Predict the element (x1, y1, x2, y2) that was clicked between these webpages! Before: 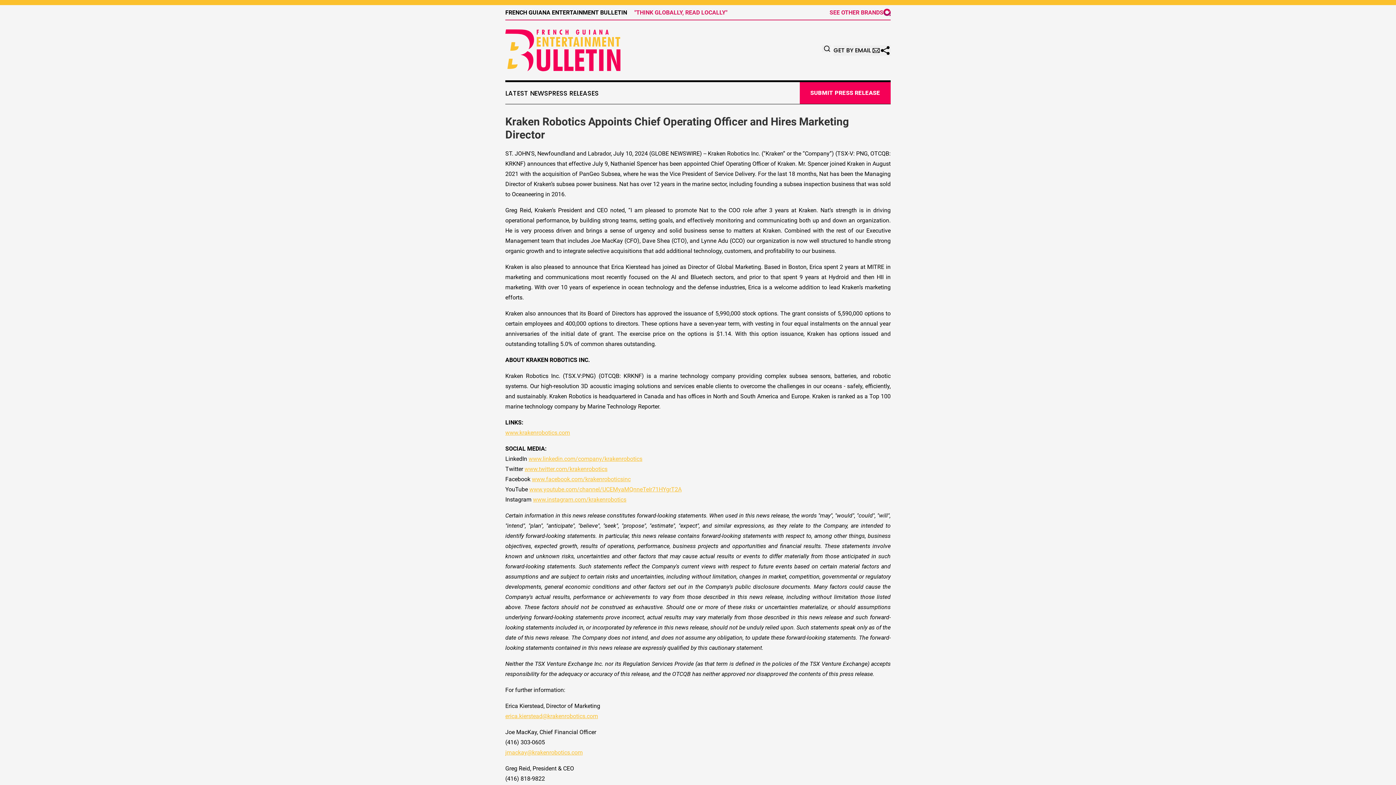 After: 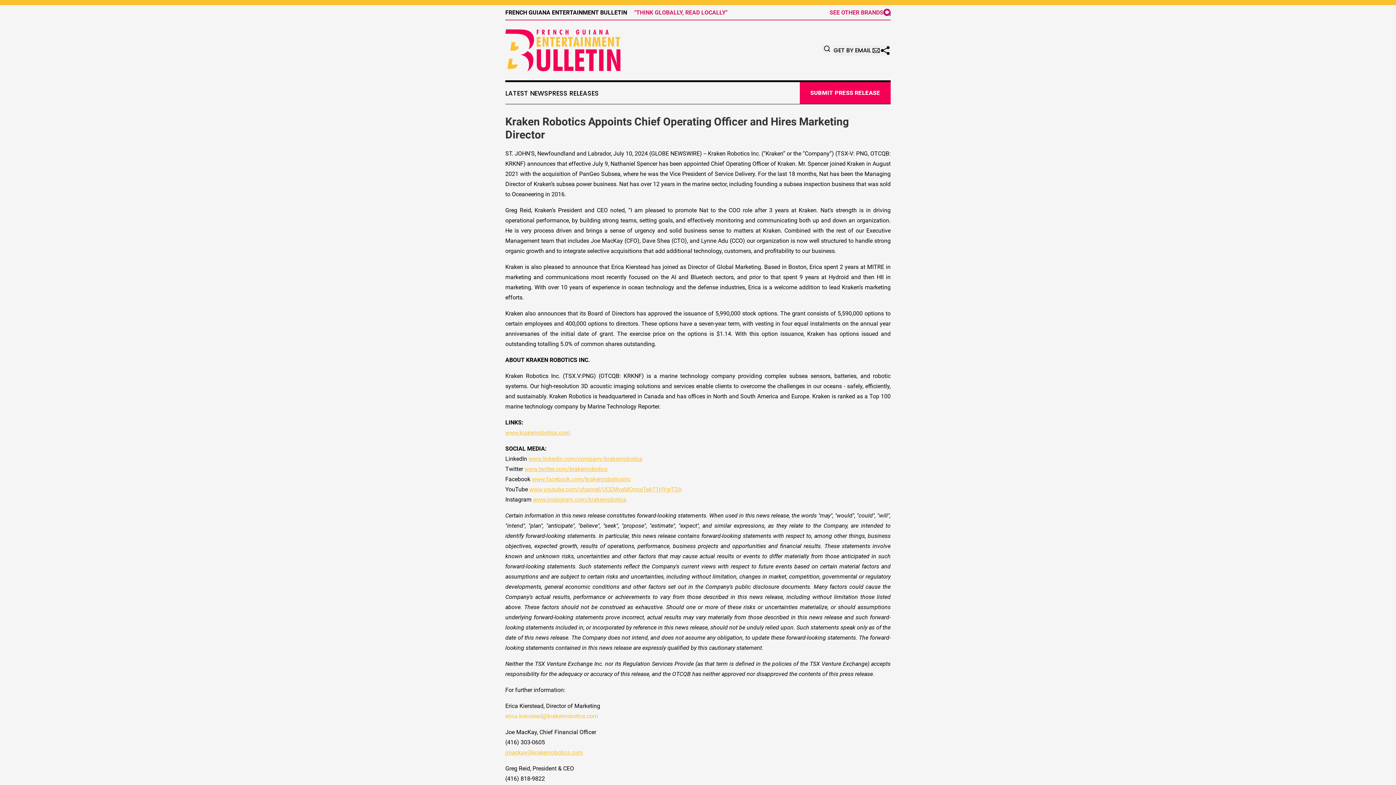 Action: bbox: (505, 713, 598, 720) label: erica.kierstead@krakenrobotics.com